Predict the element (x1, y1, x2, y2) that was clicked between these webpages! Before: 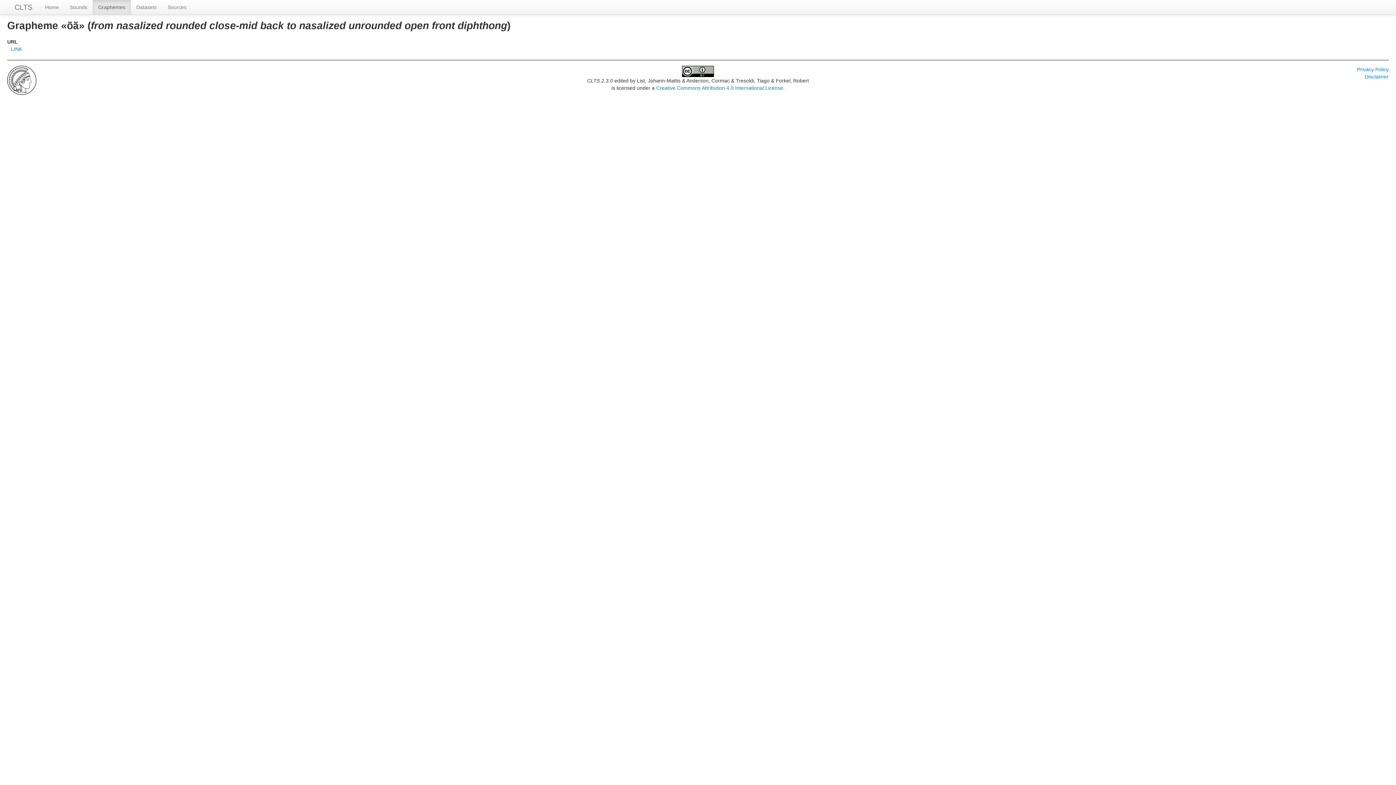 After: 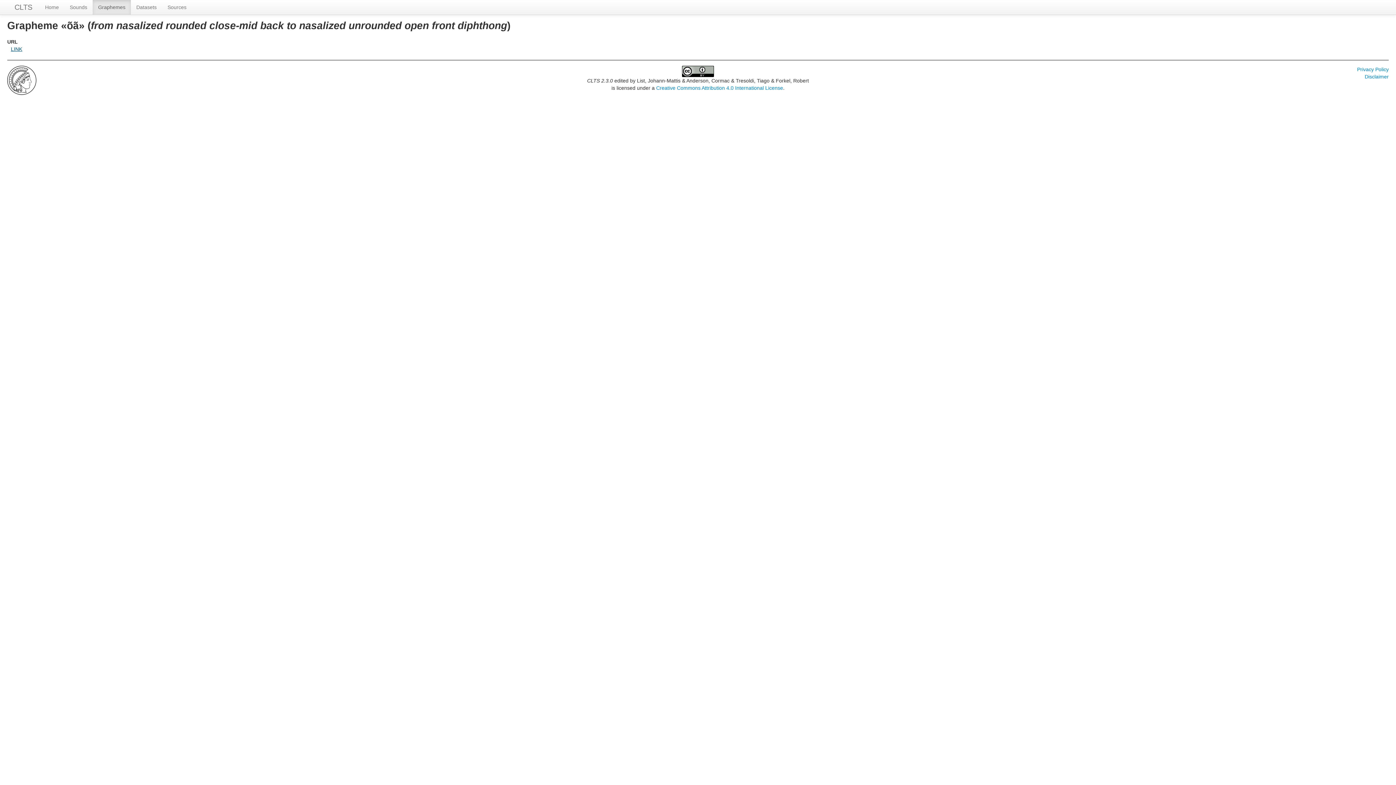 Action: bbox: (10, 46, 22, 52) label: LINK